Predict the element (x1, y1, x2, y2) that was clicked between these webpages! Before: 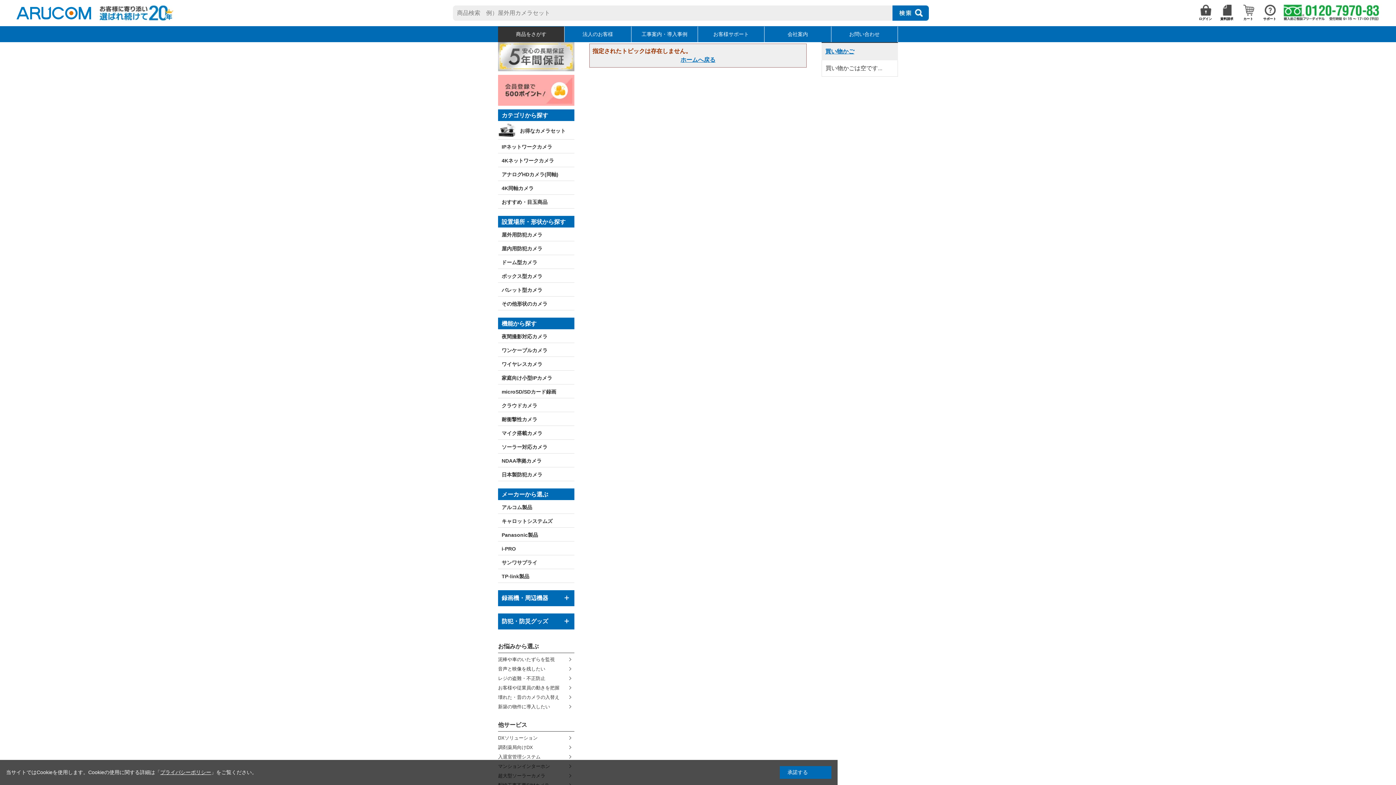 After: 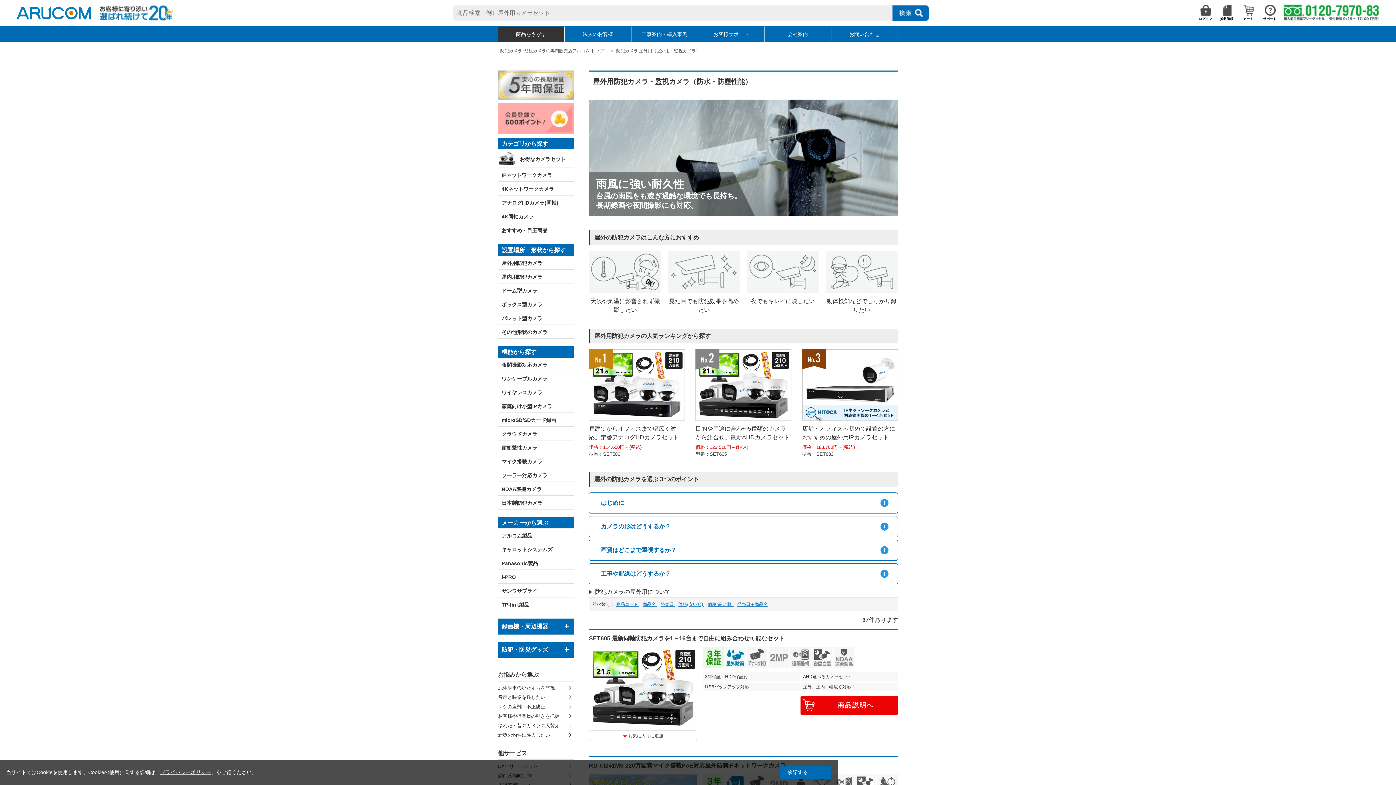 Action: bbox: (498, 227, 574, 241) label: 屋外用防犯カメラ